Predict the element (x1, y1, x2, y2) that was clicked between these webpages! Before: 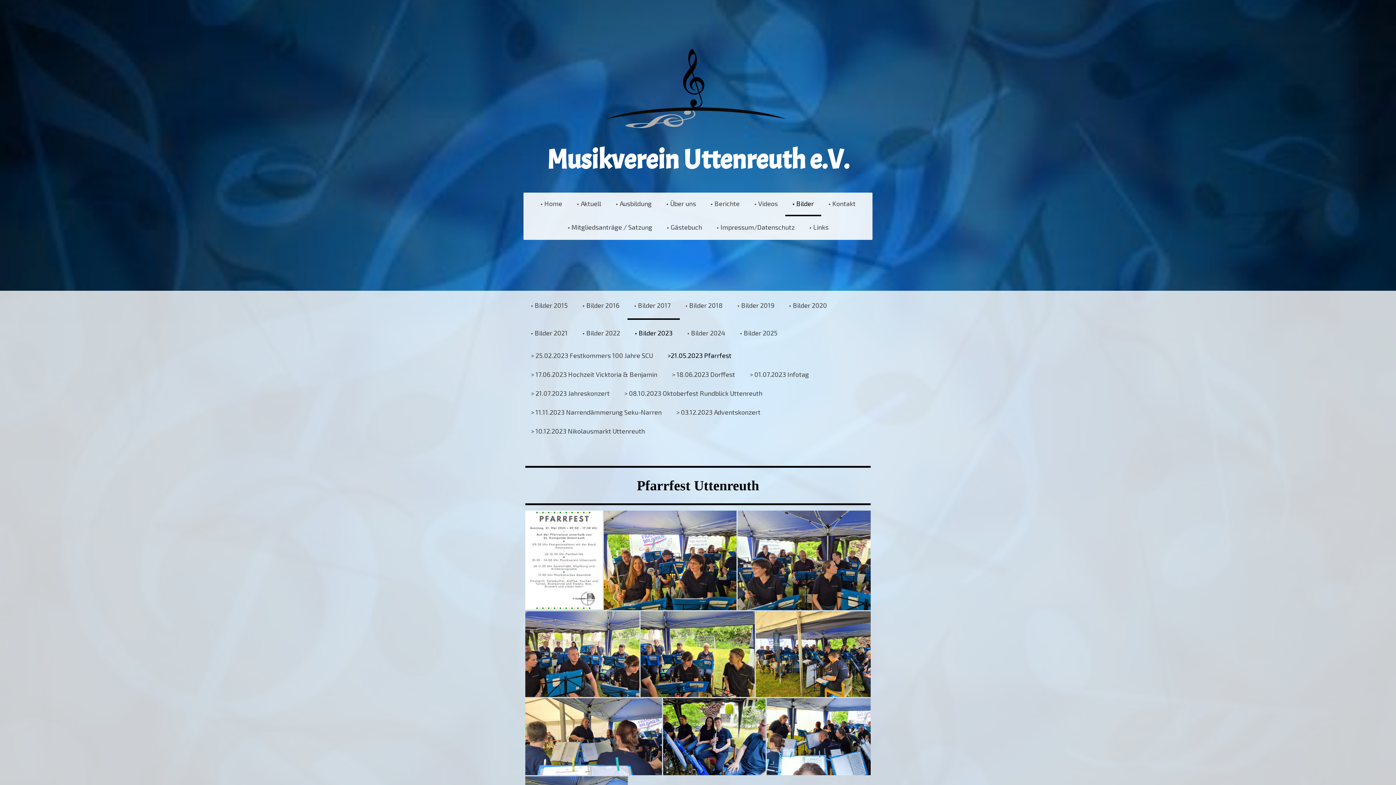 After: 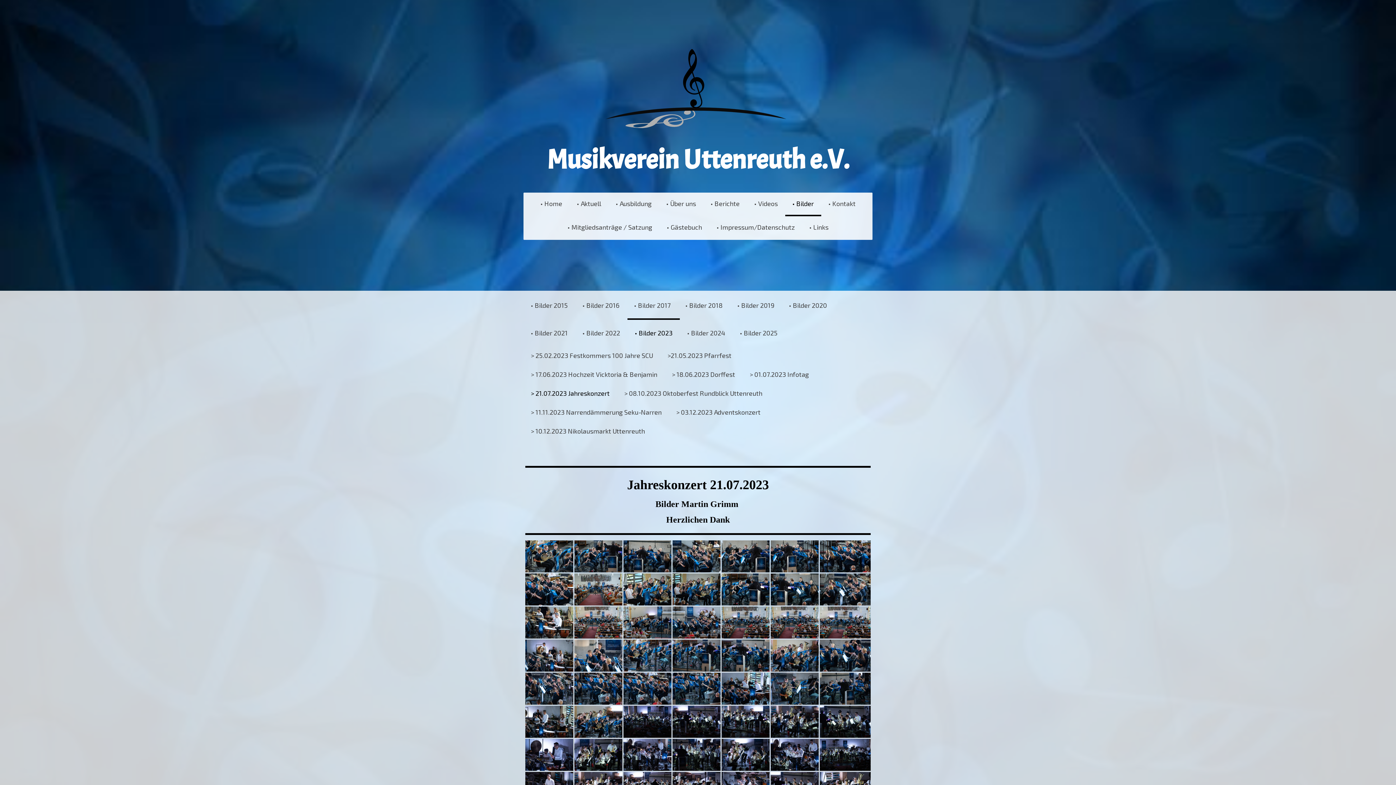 Action: bbox: (523, 383, 617, 402) label: > 21.07.2023 Jahreskonzert